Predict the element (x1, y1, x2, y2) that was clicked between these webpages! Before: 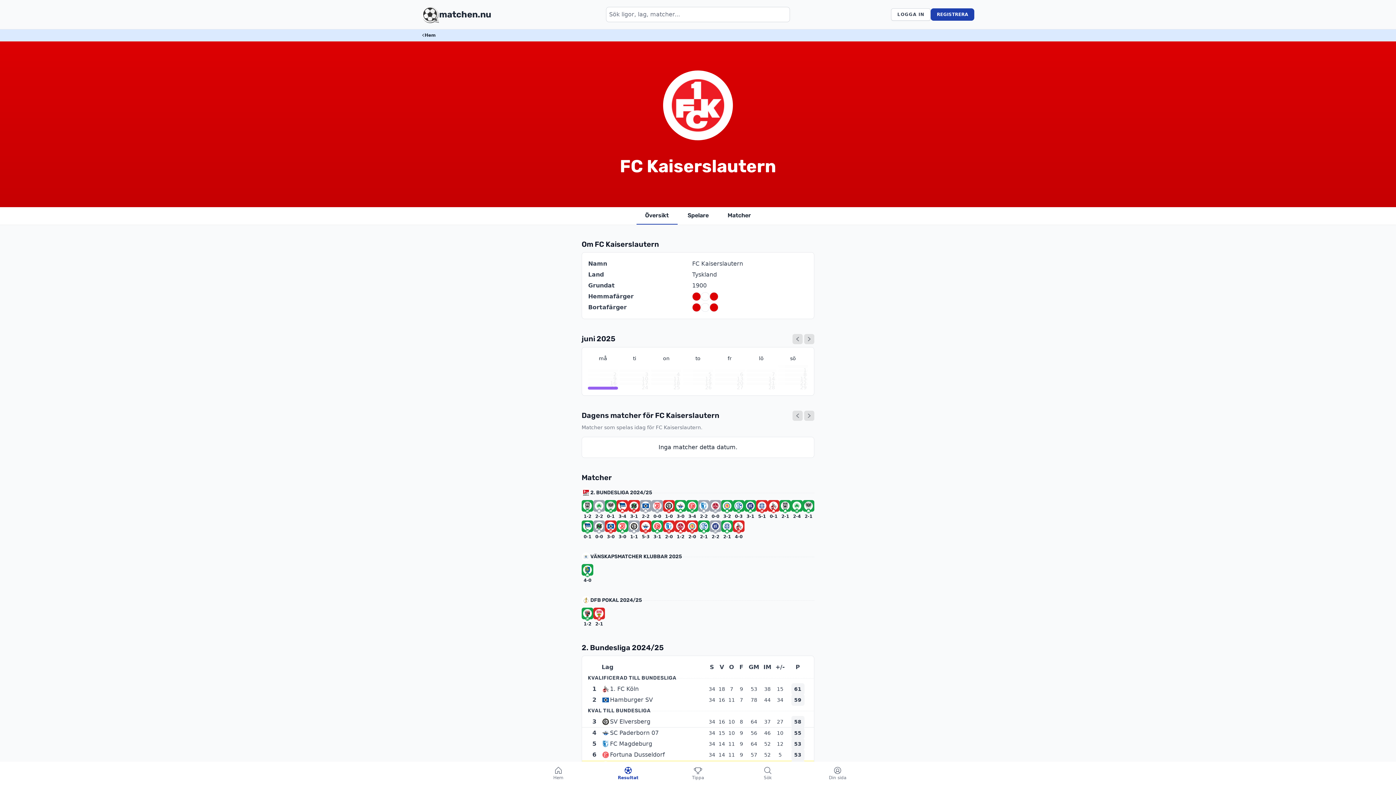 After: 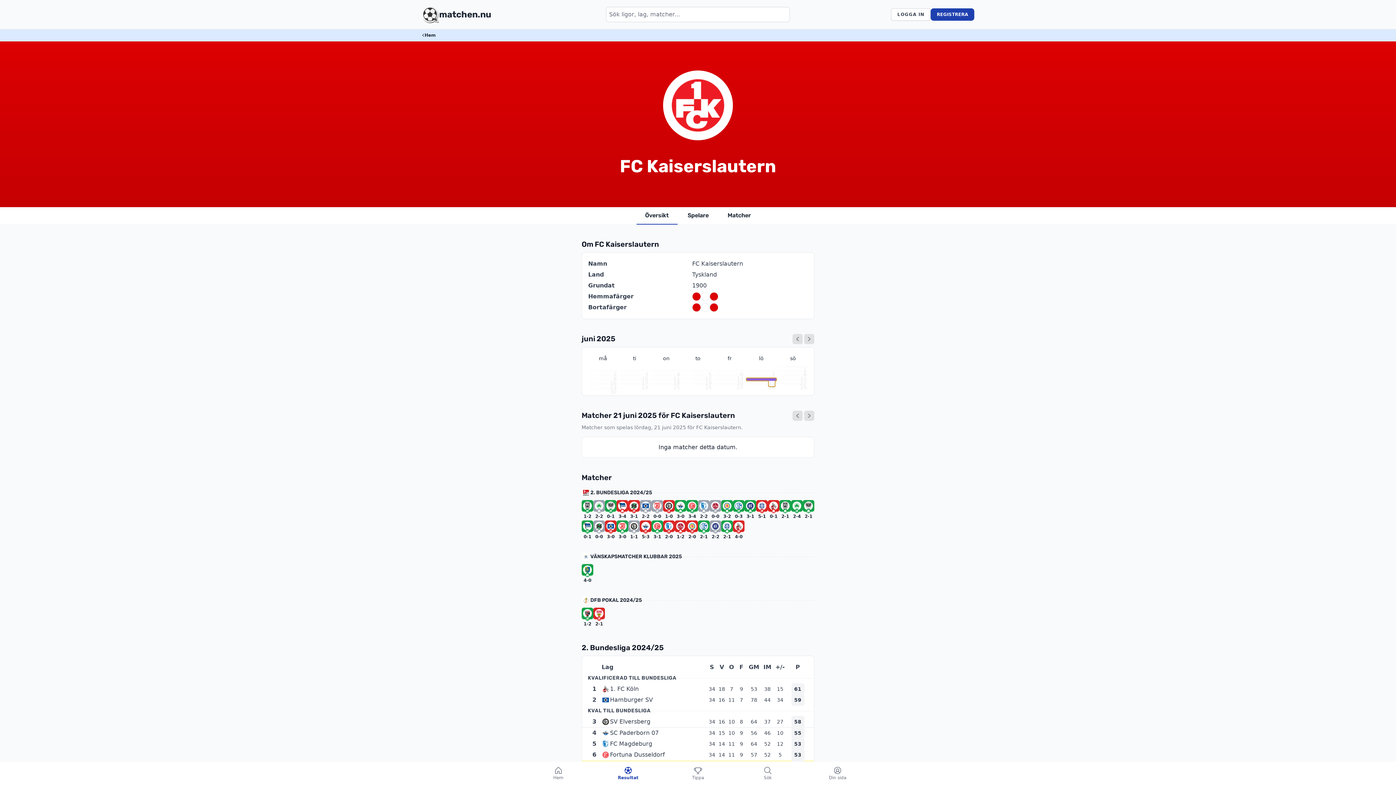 Action: bbox: (746, 378, 776, 381) label: 21